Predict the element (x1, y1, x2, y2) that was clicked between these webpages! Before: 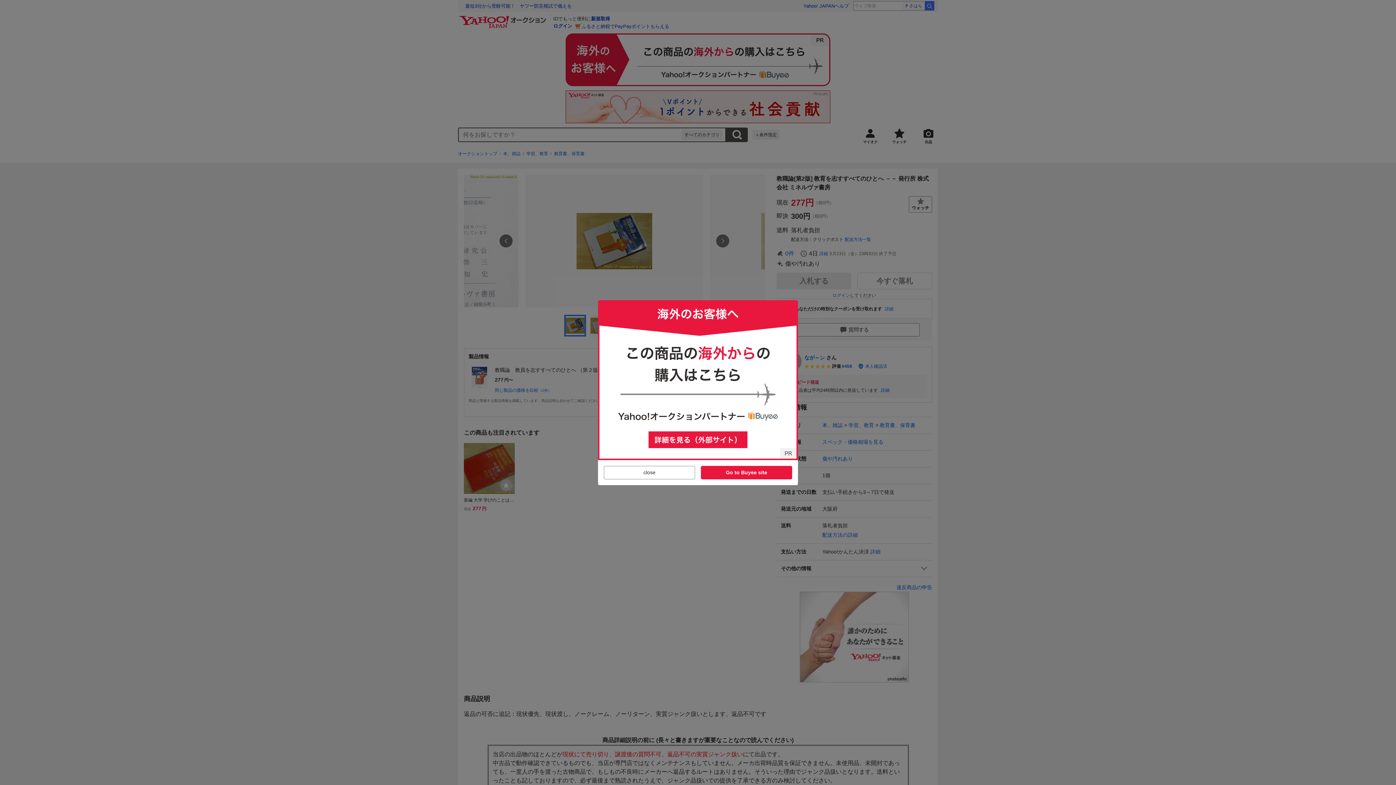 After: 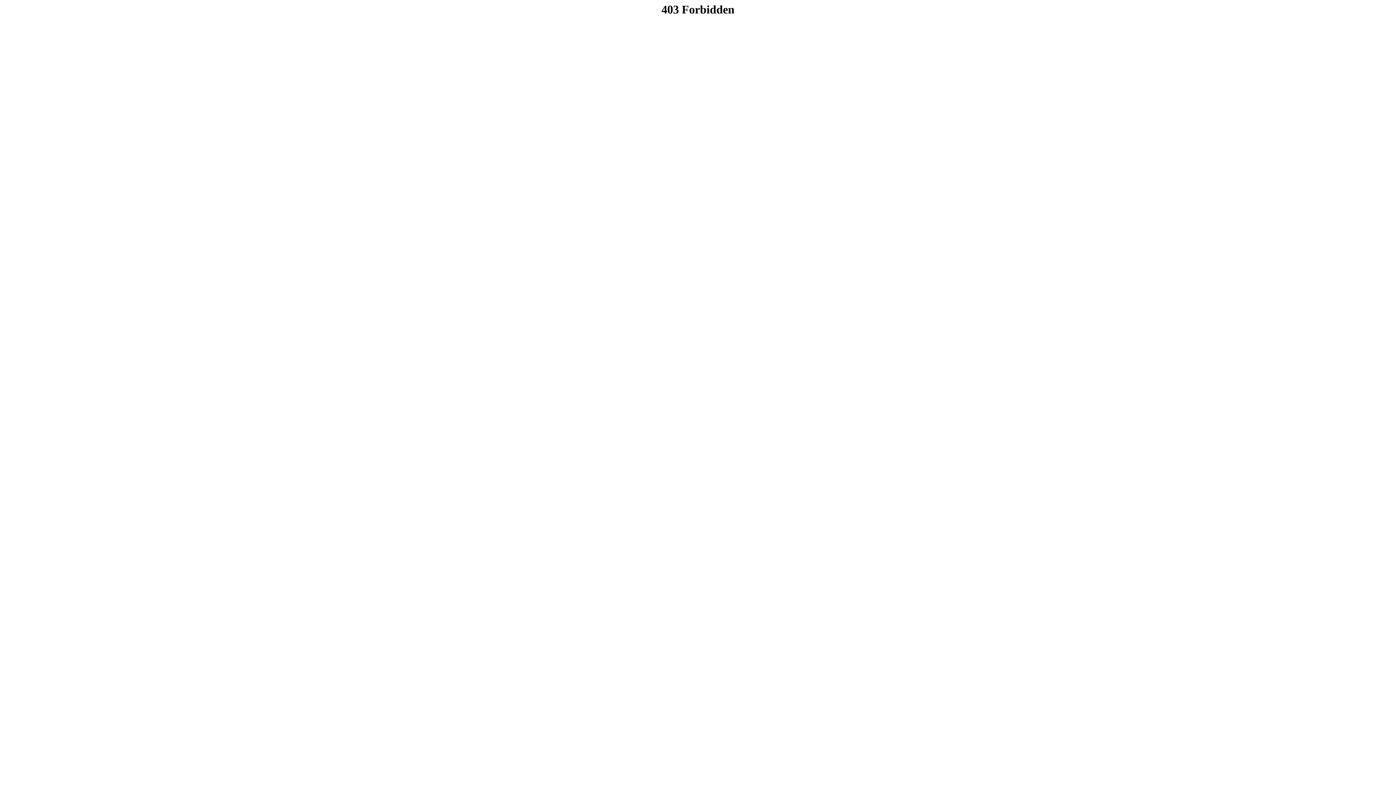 Action: bbox: (701, 466, 792, 479) label: Go to Buyee site